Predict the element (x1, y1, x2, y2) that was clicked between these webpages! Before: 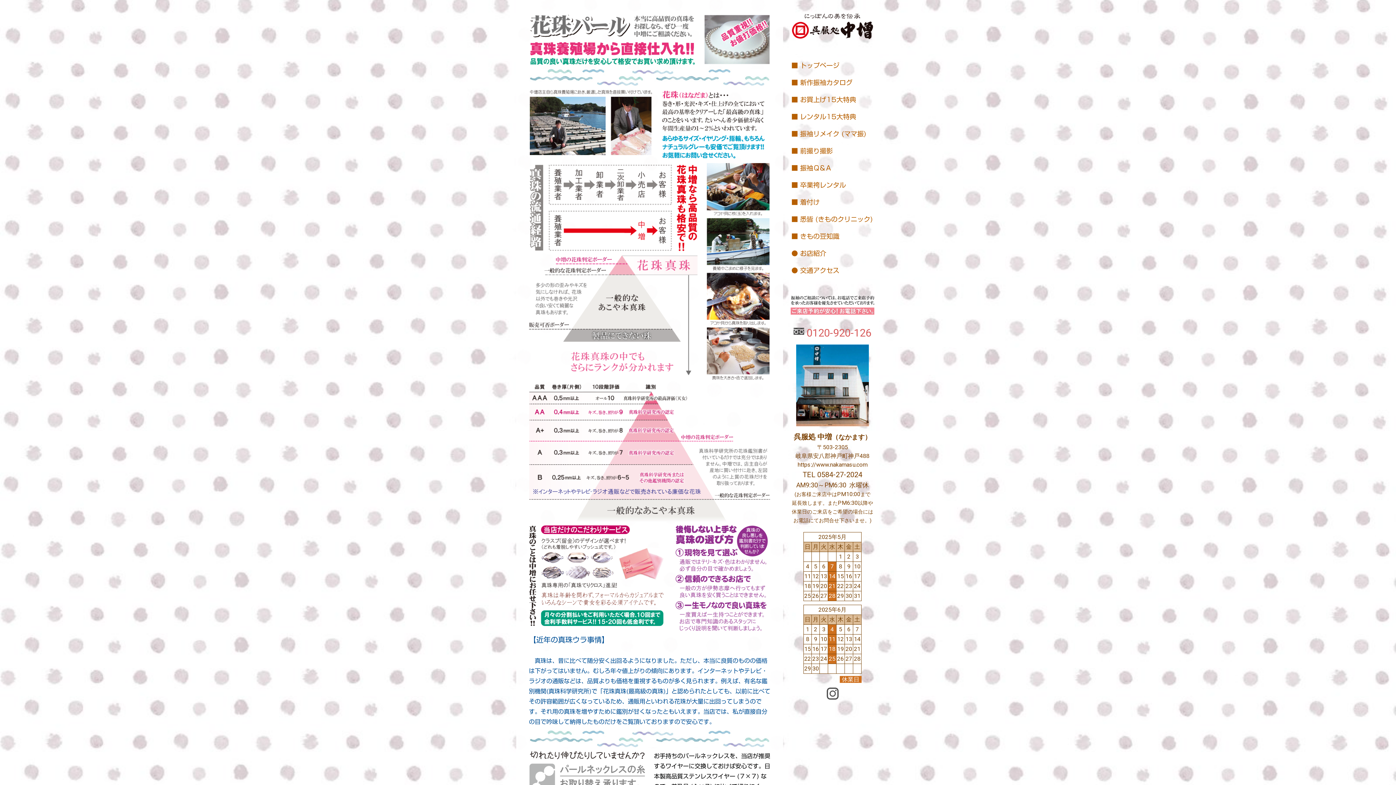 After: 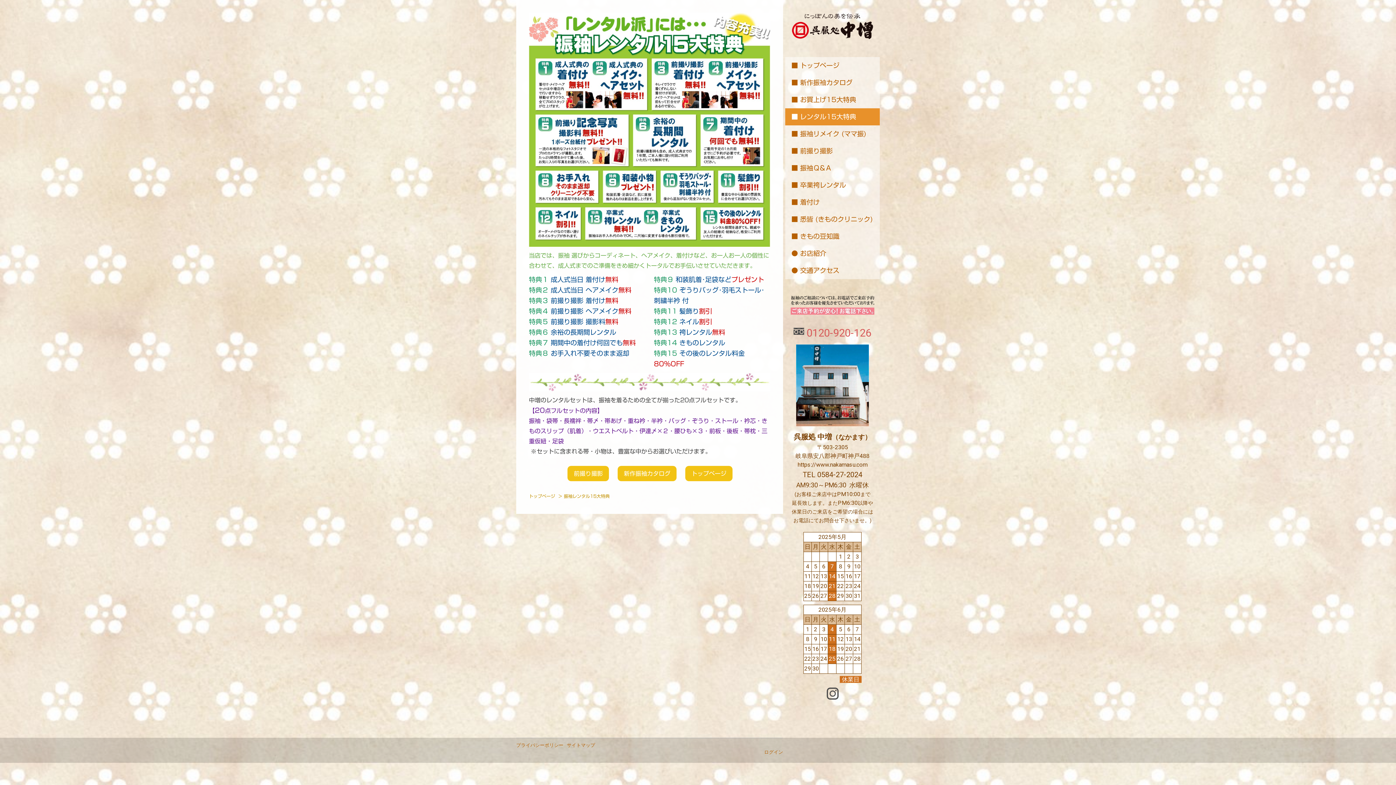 Action: bbox: (785, 108, 880, 125) label: ■ レンタル15大特典